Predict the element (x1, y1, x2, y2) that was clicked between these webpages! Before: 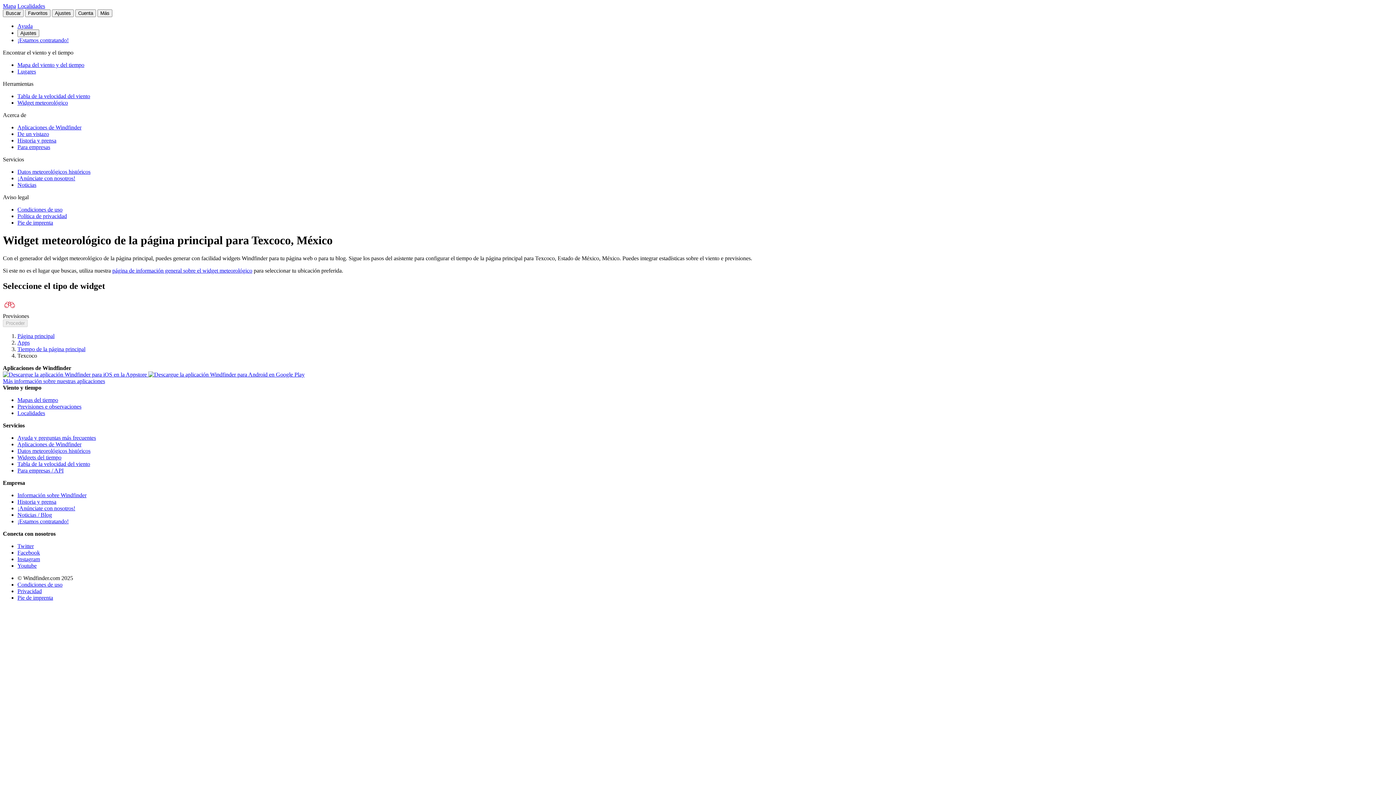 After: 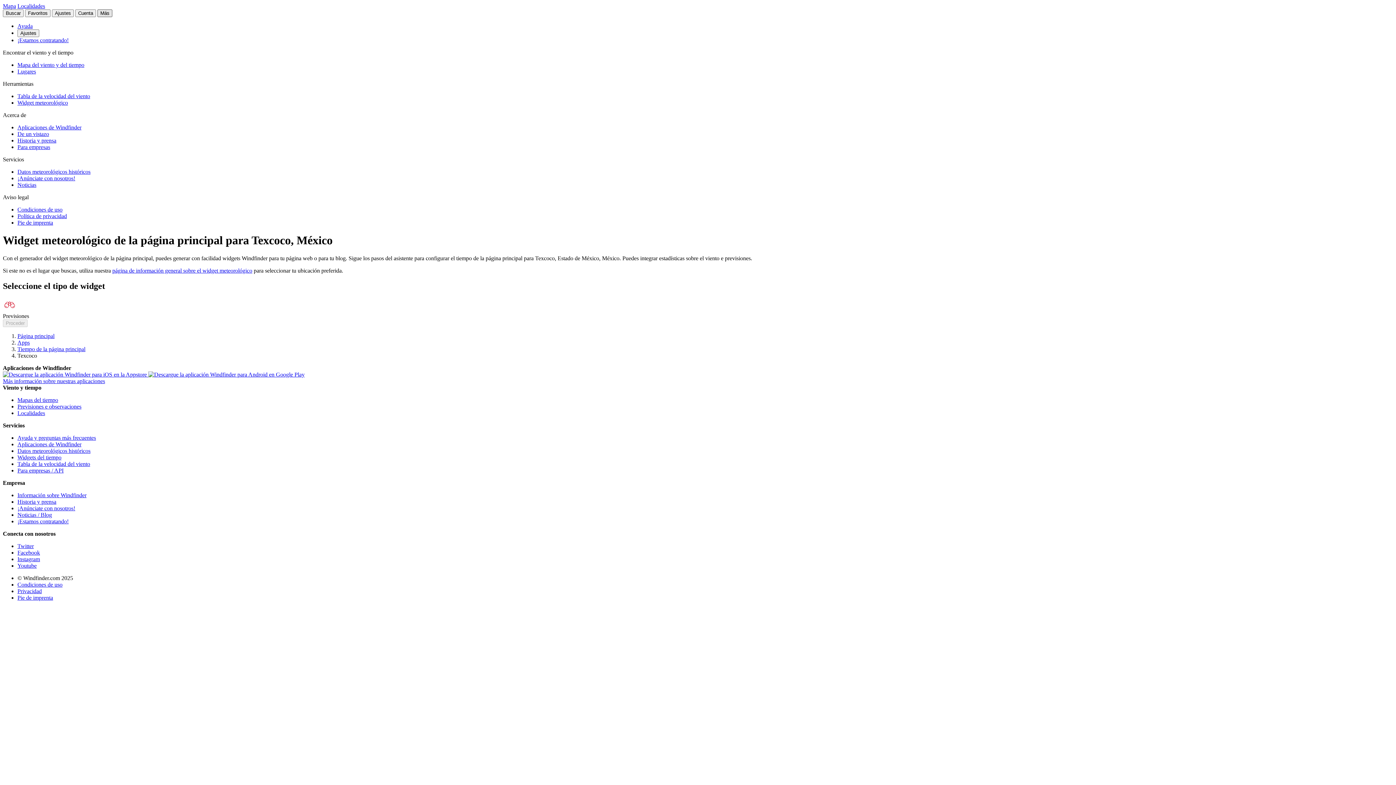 Action: label: Más bbox: (97, 9, 112, 17)